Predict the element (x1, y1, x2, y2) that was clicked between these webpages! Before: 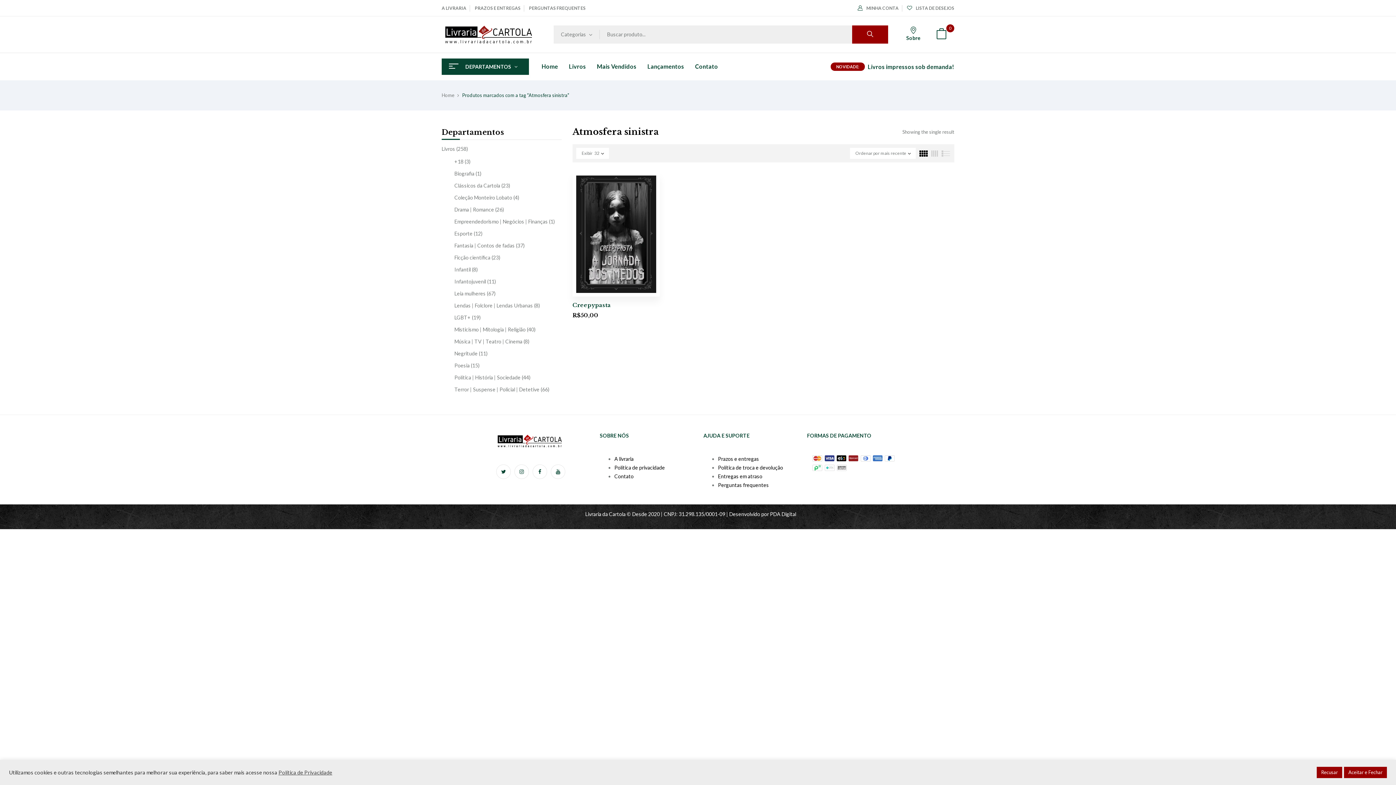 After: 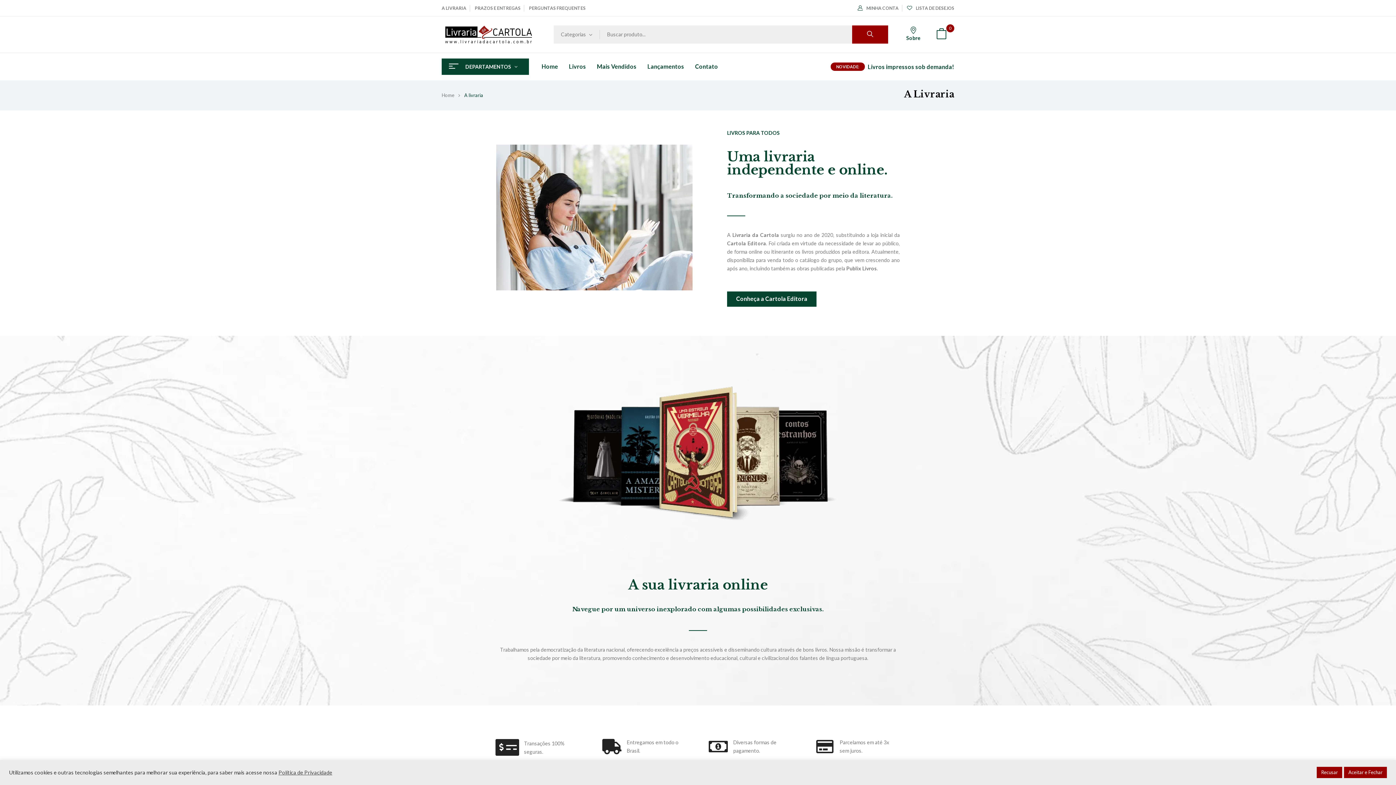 Action: bbox: (614, 455, 633, 462) label: A livraria